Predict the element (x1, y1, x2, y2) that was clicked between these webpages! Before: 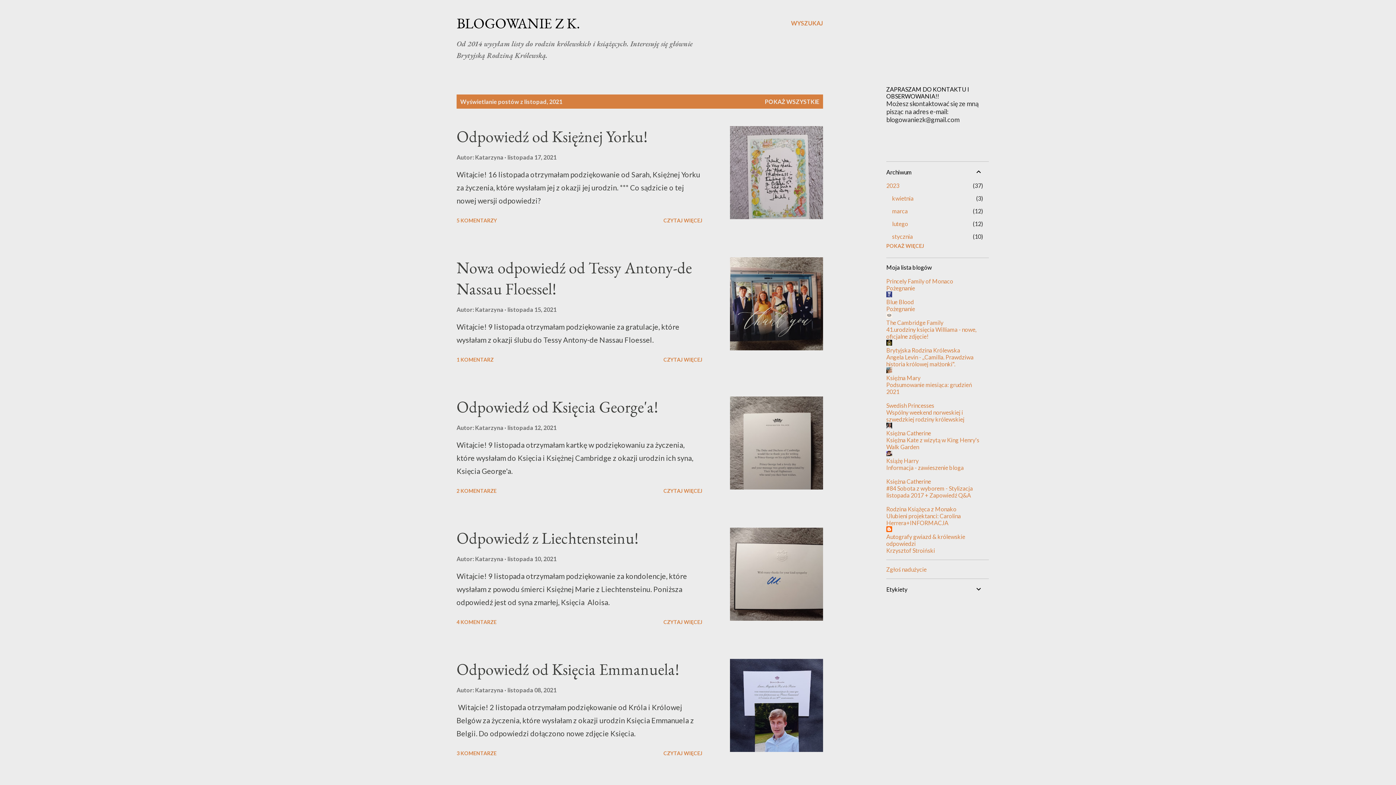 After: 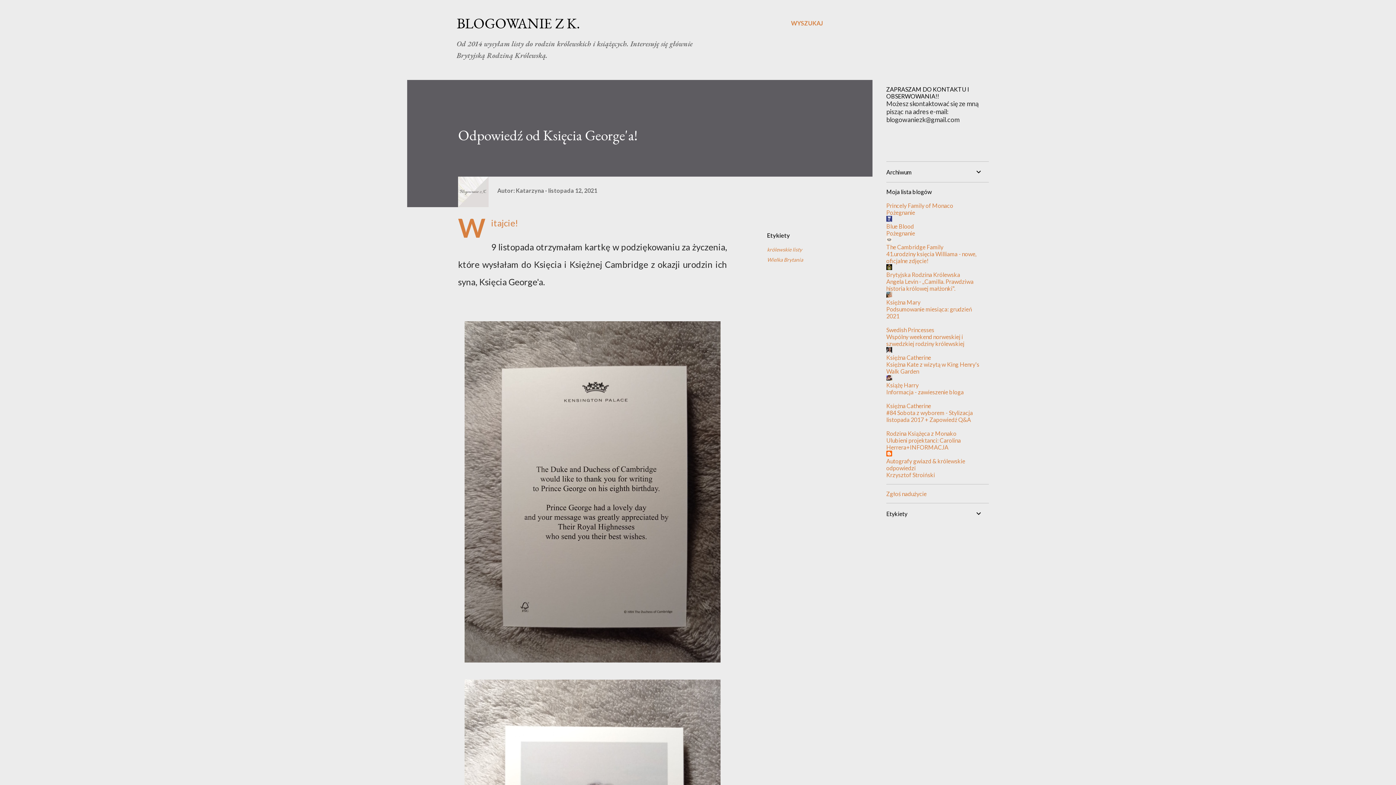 Action: bbox: (456, 396, 658, 417) label: Odpowiedź od Księcia George'a!